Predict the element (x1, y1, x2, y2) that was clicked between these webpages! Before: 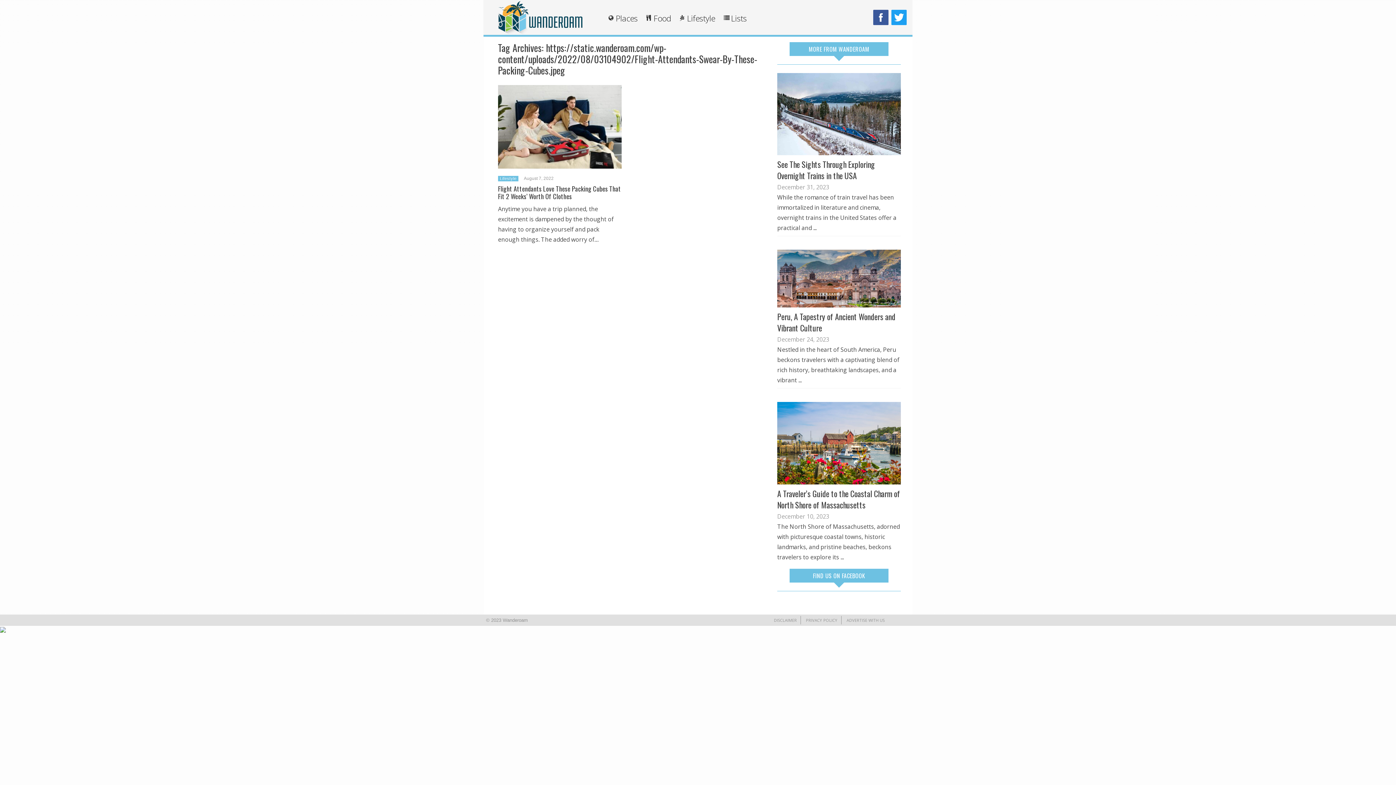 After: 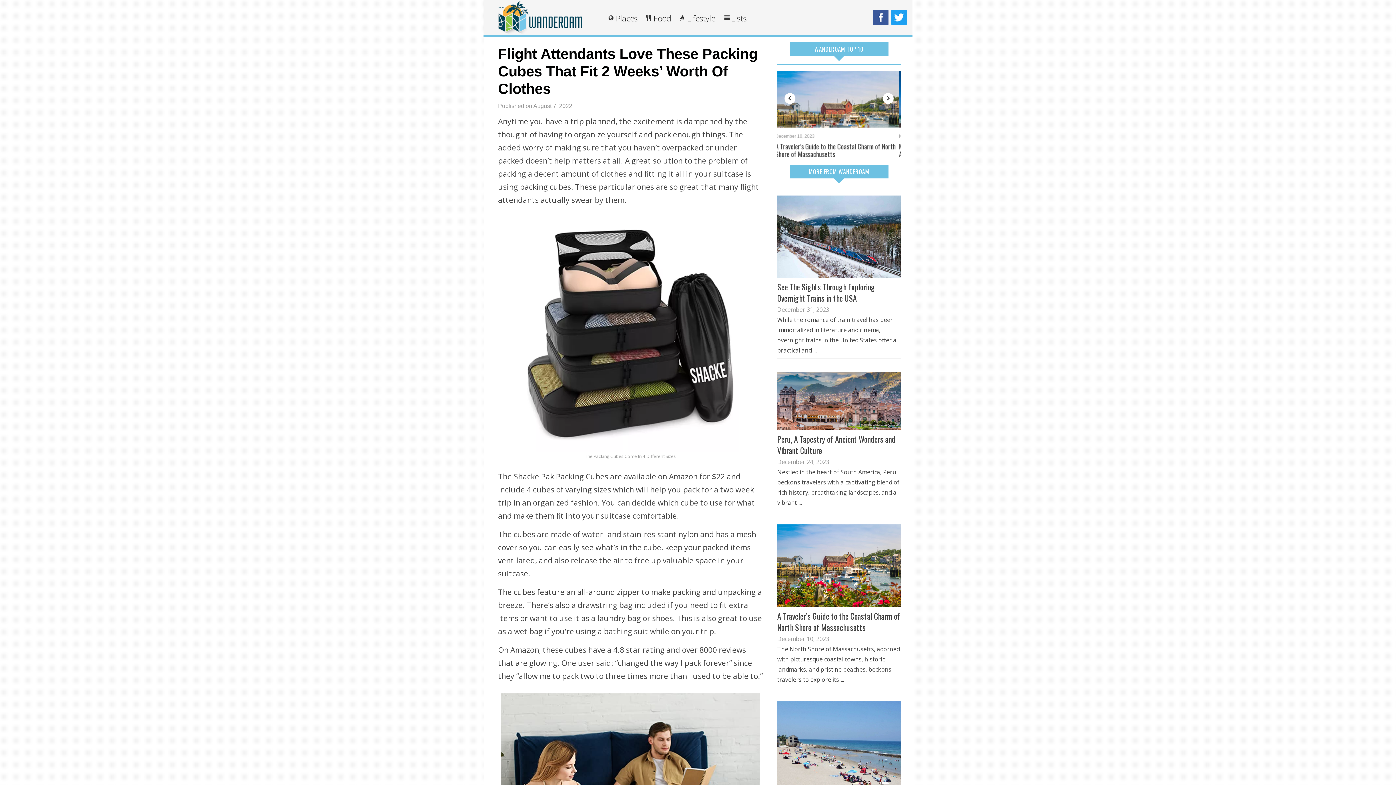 Action: bbox: (498, 85, 621, 168)